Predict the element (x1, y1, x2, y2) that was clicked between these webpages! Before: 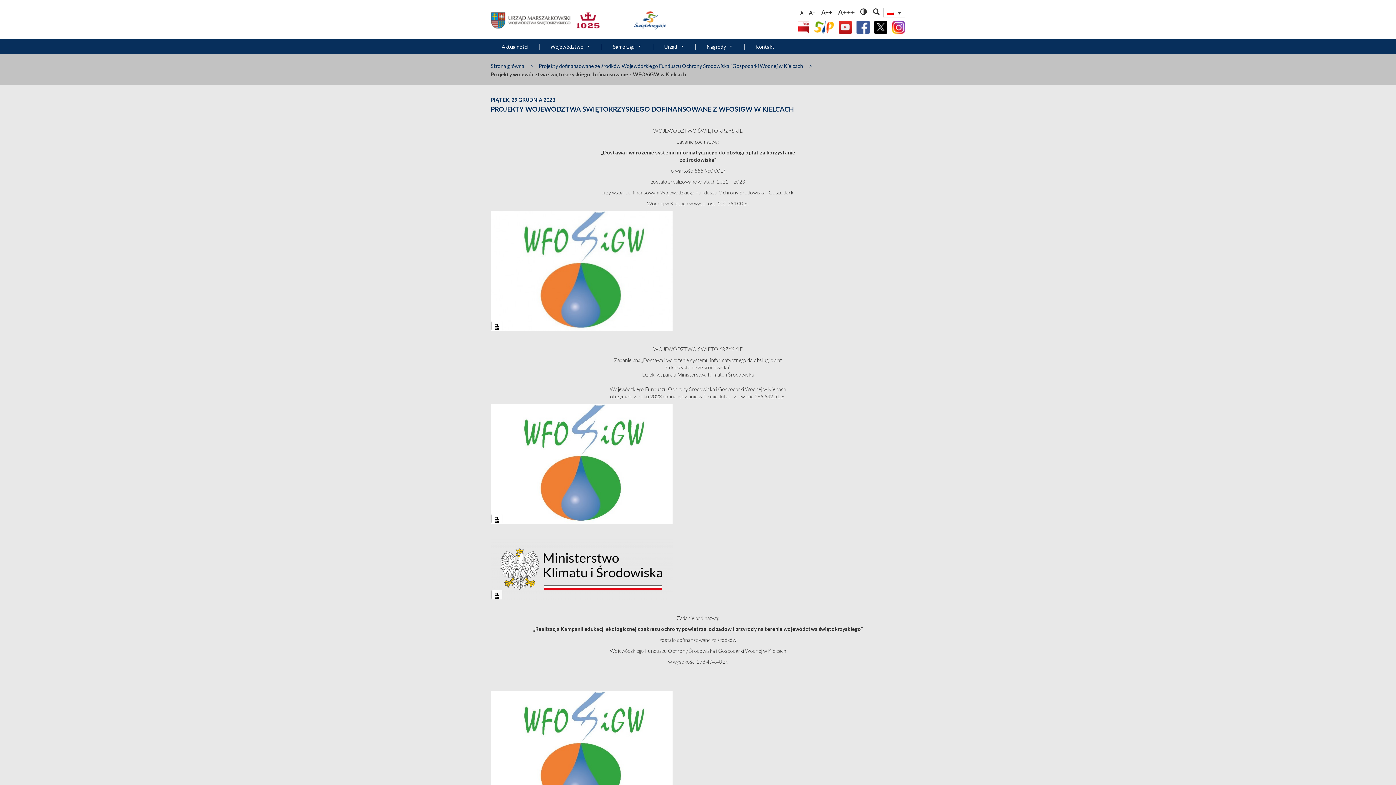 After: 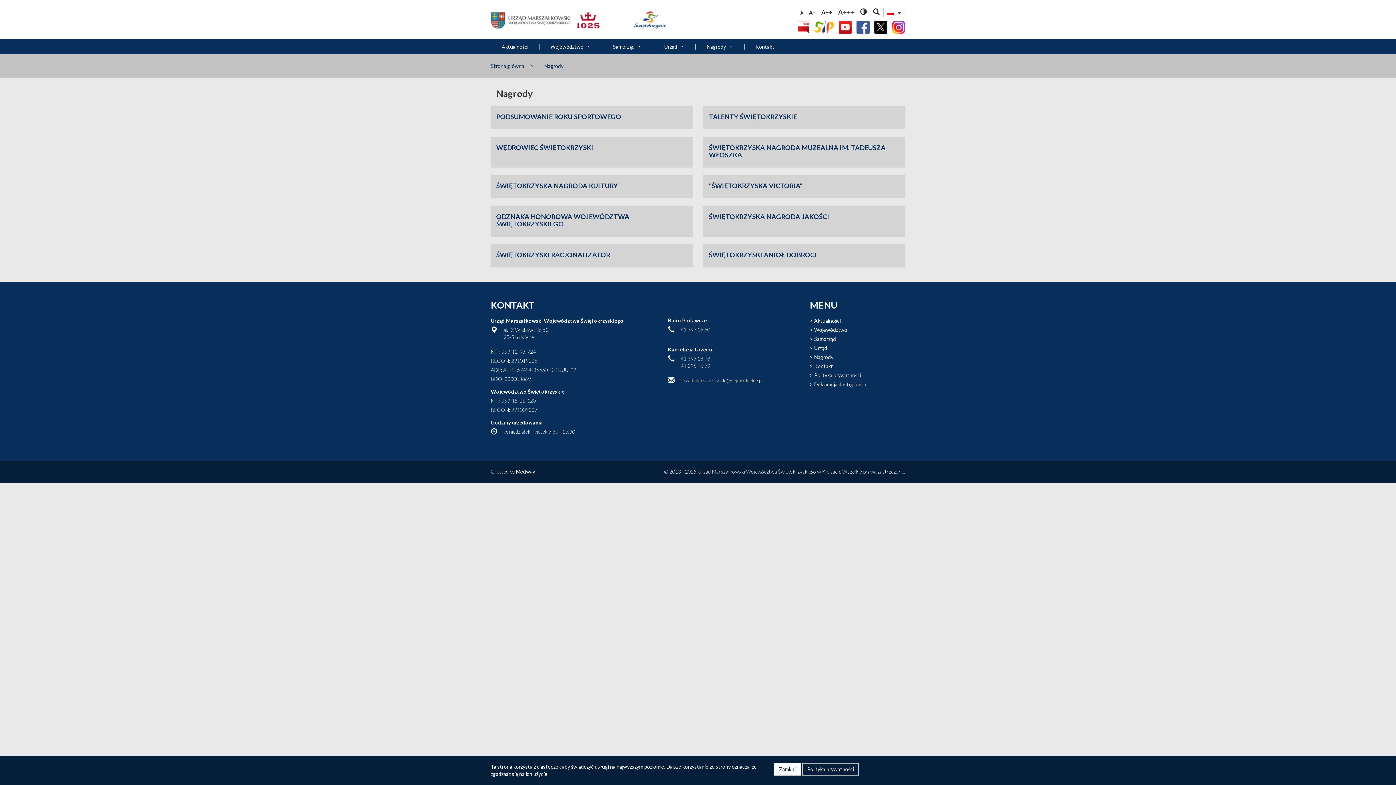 Action: label: Nagrody bbox: (696, 43, 744, 49)